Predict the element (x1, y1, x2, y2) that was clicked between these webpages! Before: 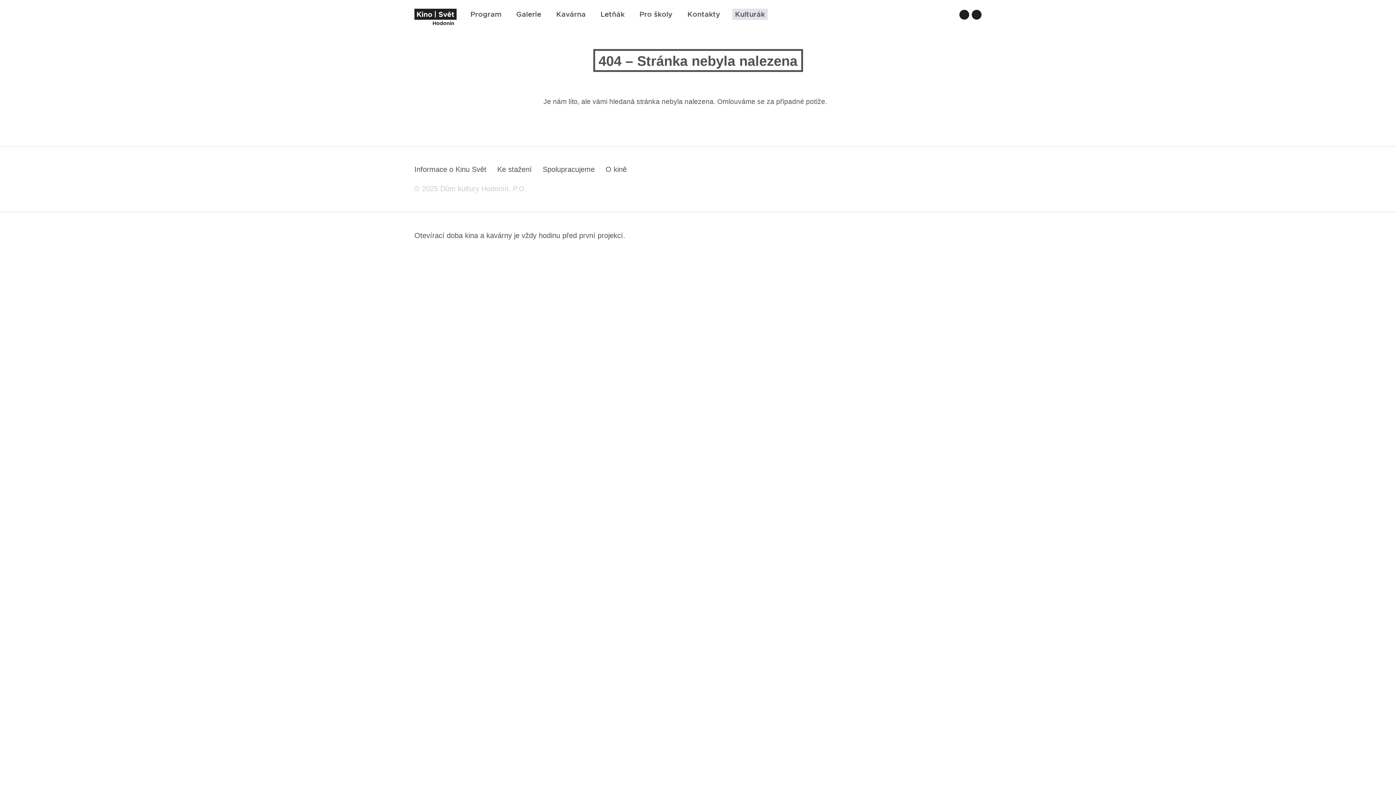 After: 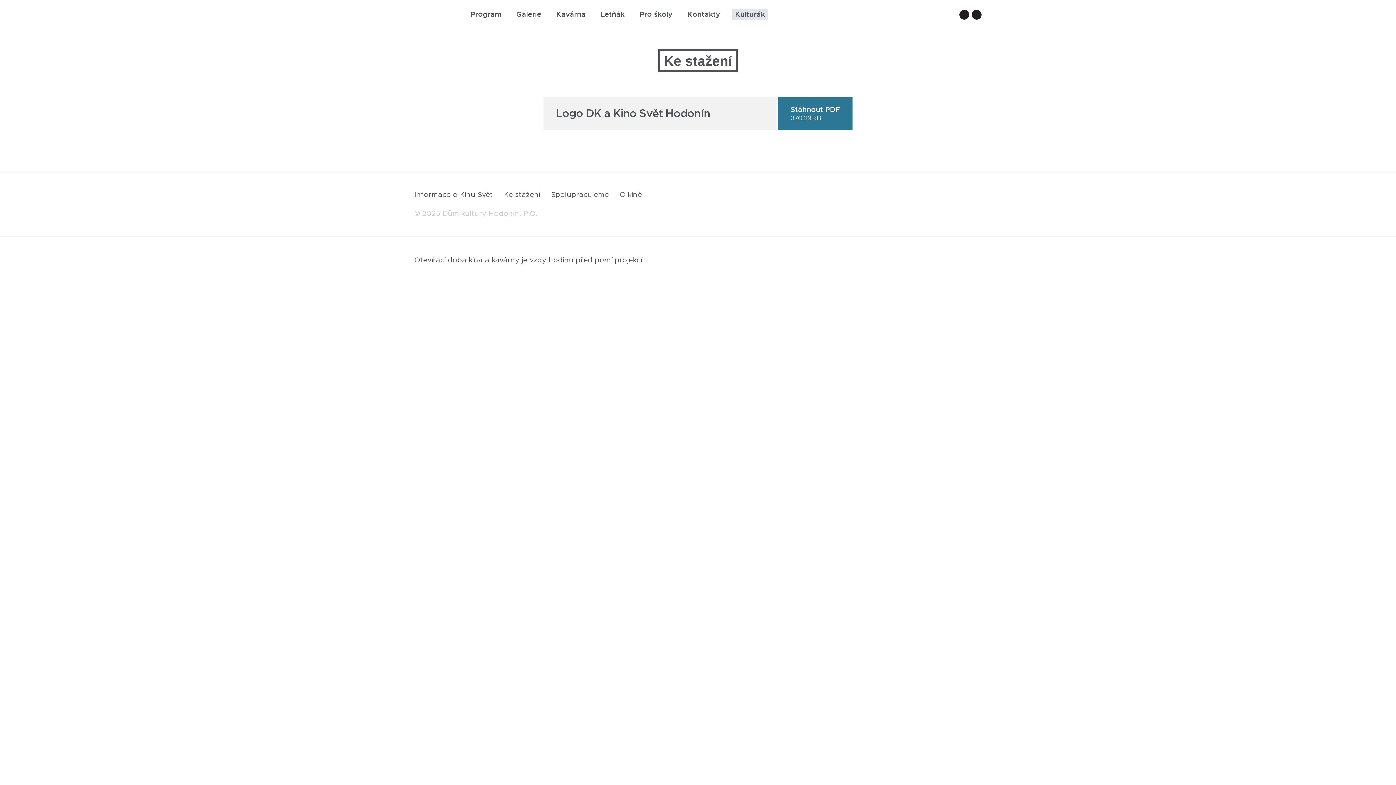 Action: label: Ke stažení bbox: (497, 165, 532, 173)